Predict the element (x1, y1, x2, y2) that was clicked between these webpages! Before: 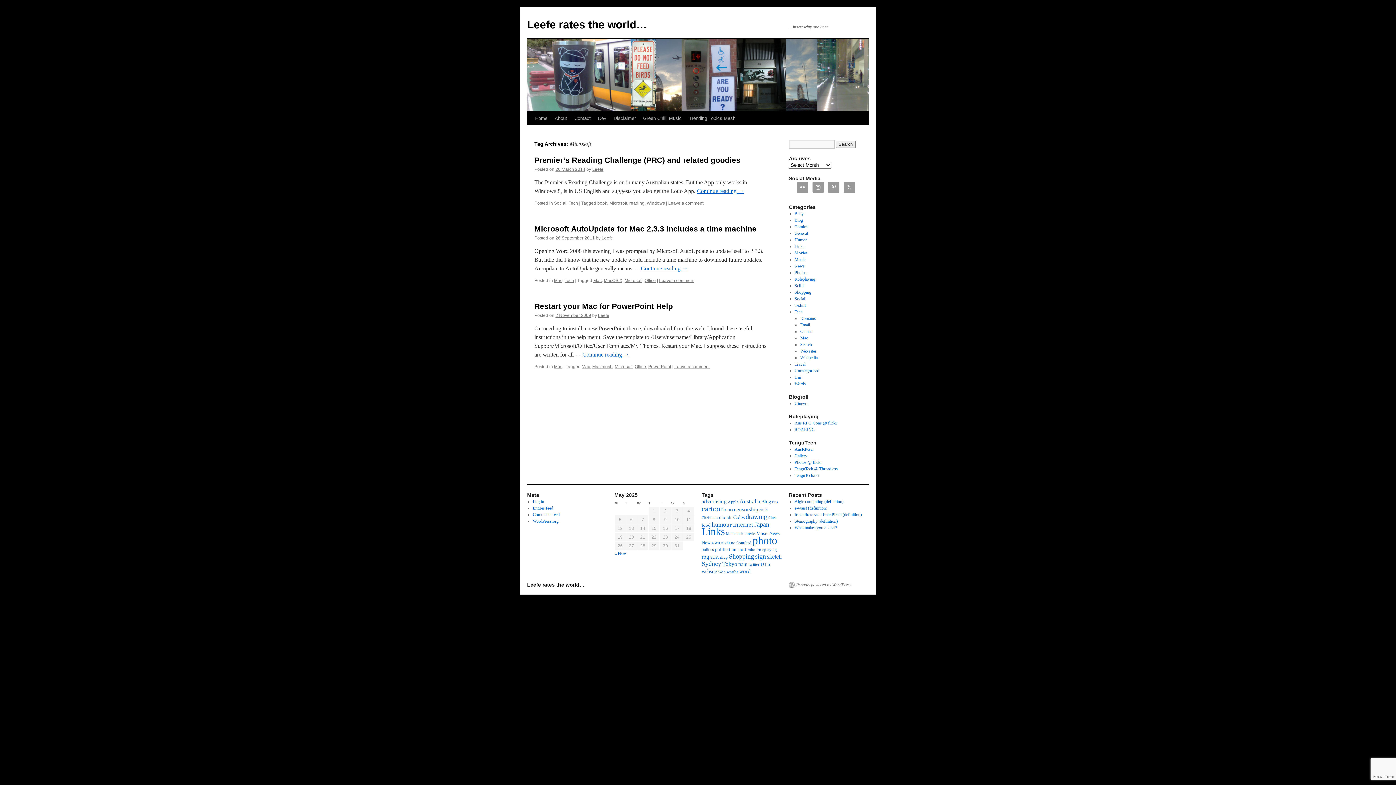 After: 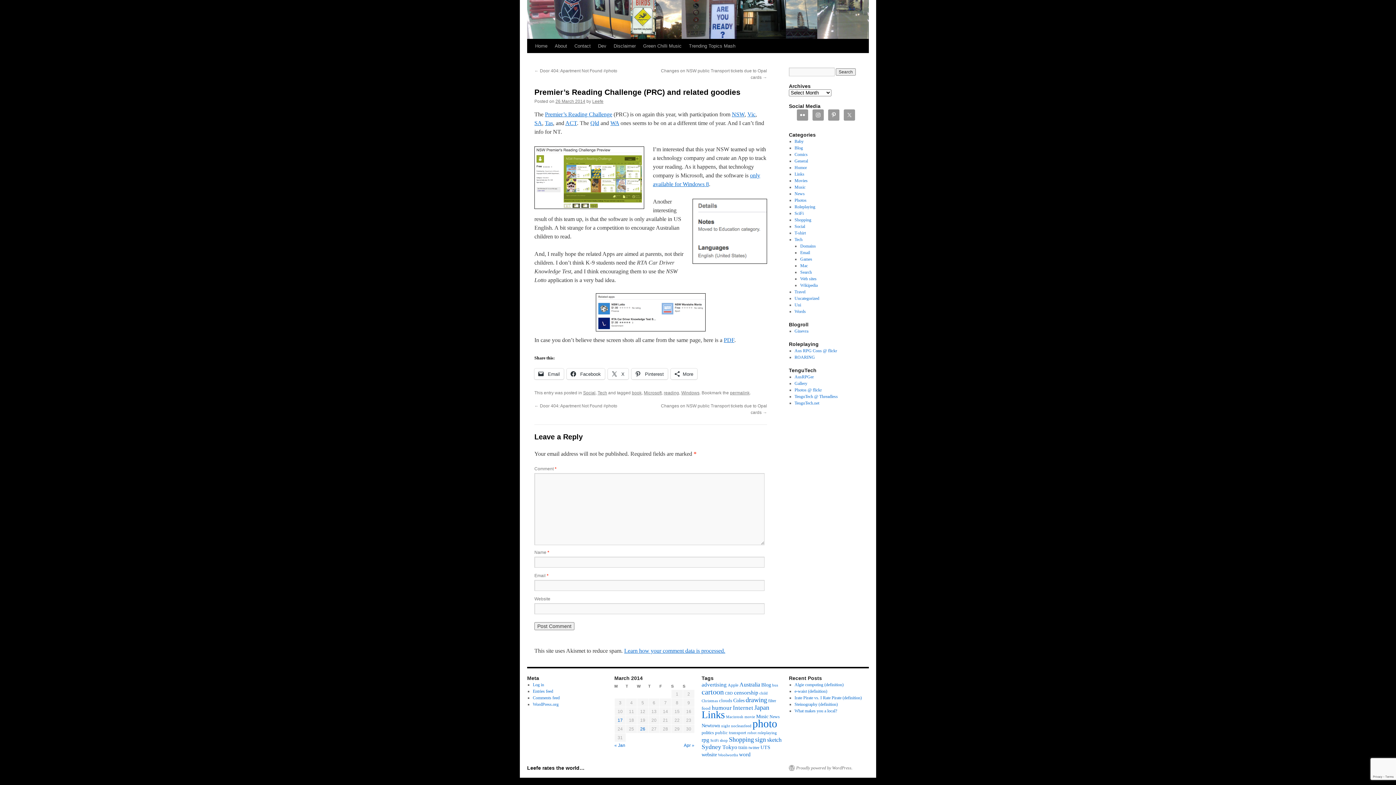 Action: label: Leave a comment bbox: (668, 200, 703, 205)